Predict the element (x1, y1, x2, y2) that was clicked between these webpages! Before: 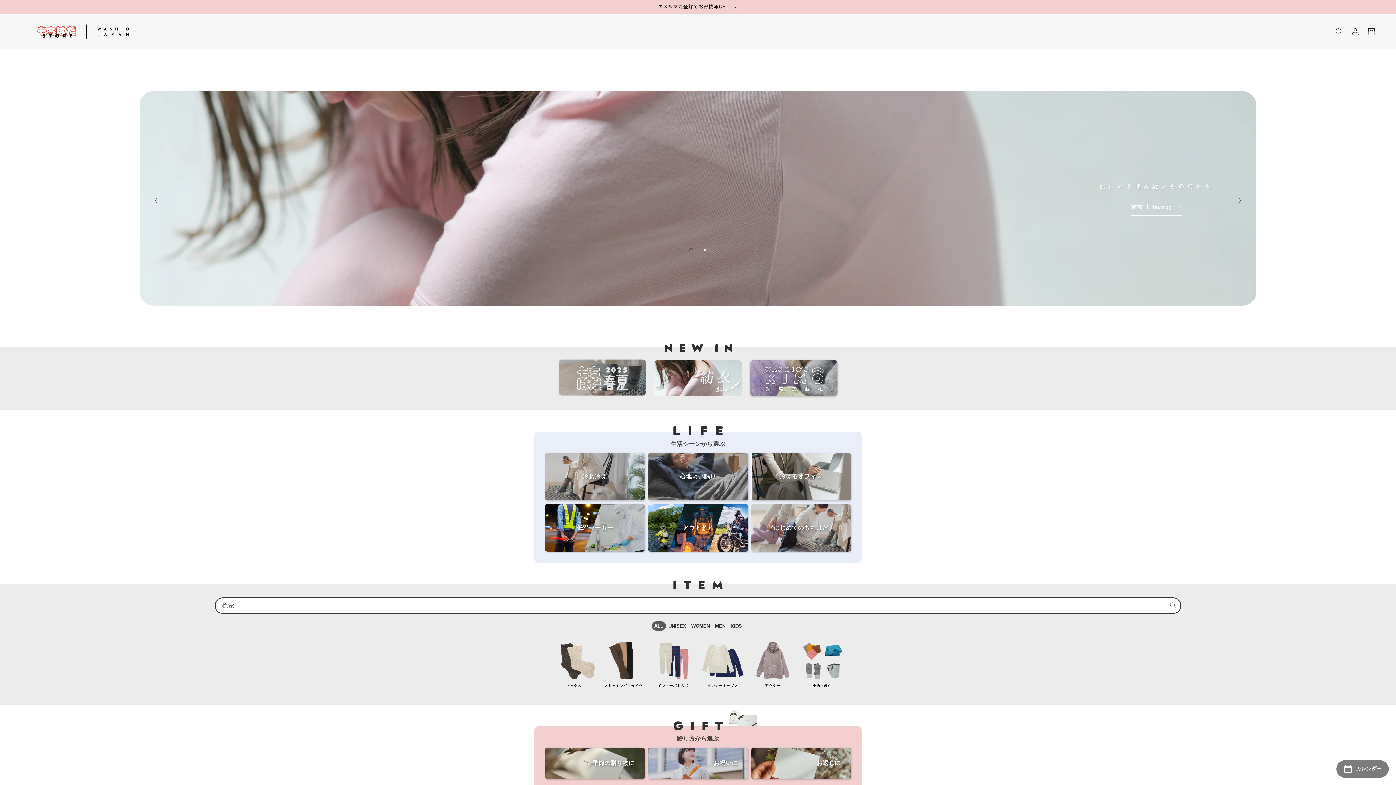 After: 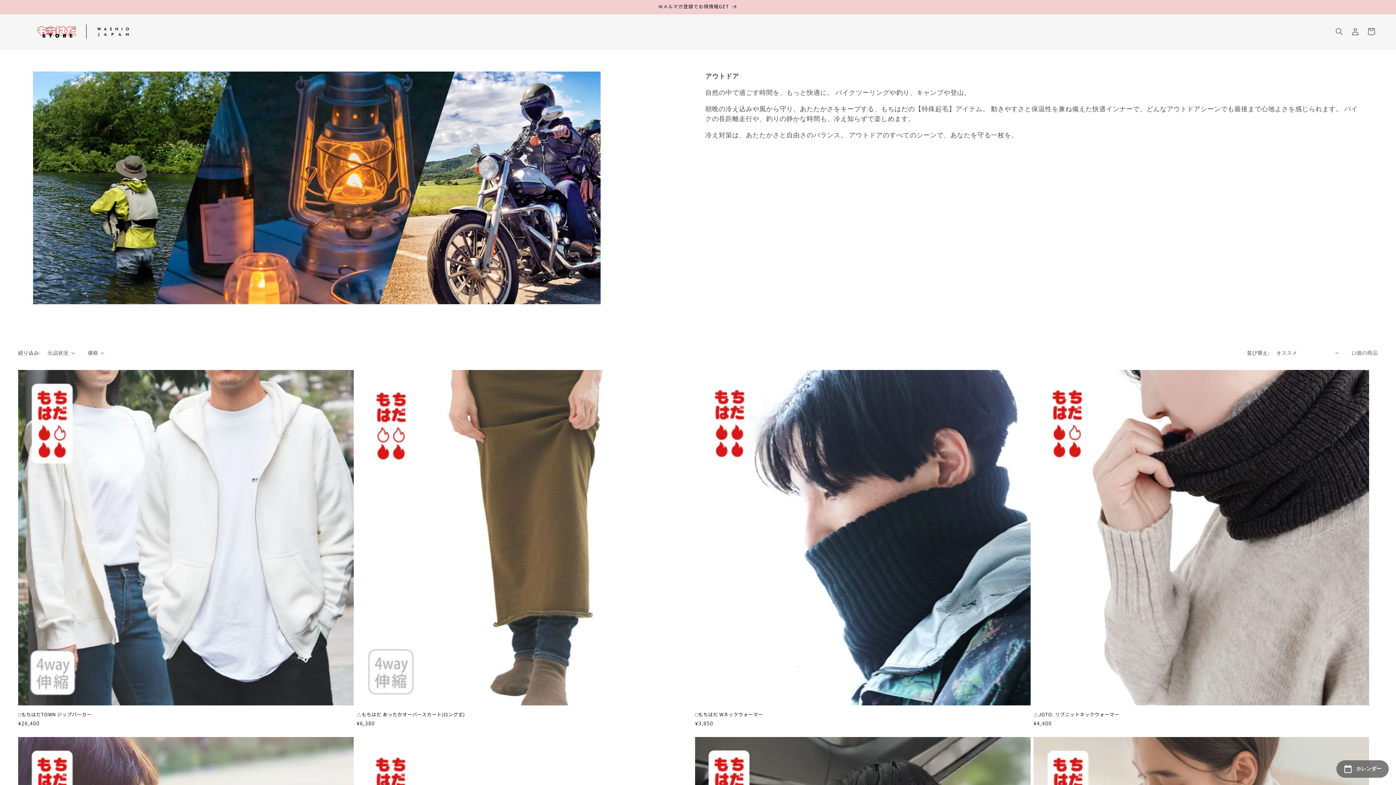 Action: bbox: (648, 504, 747, 551) label: アウトドア